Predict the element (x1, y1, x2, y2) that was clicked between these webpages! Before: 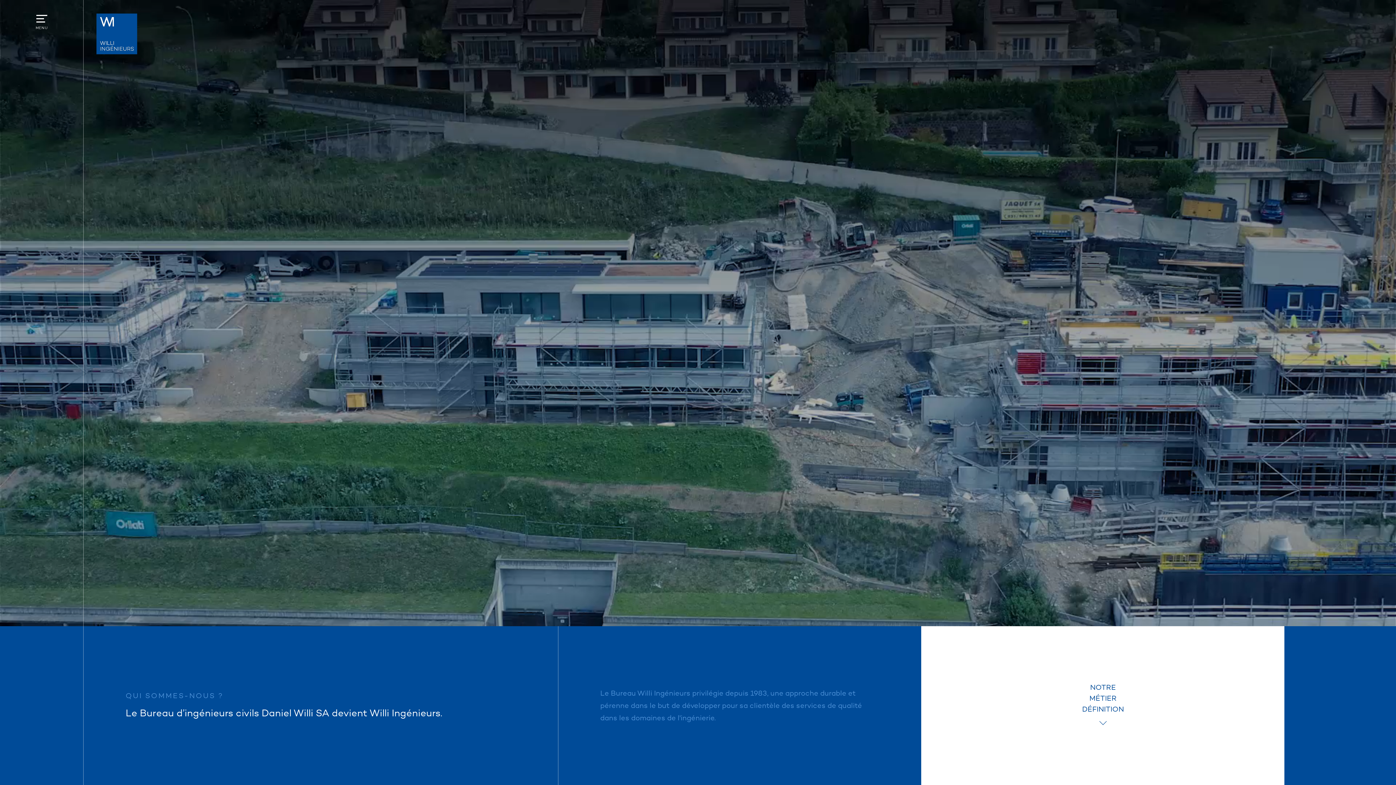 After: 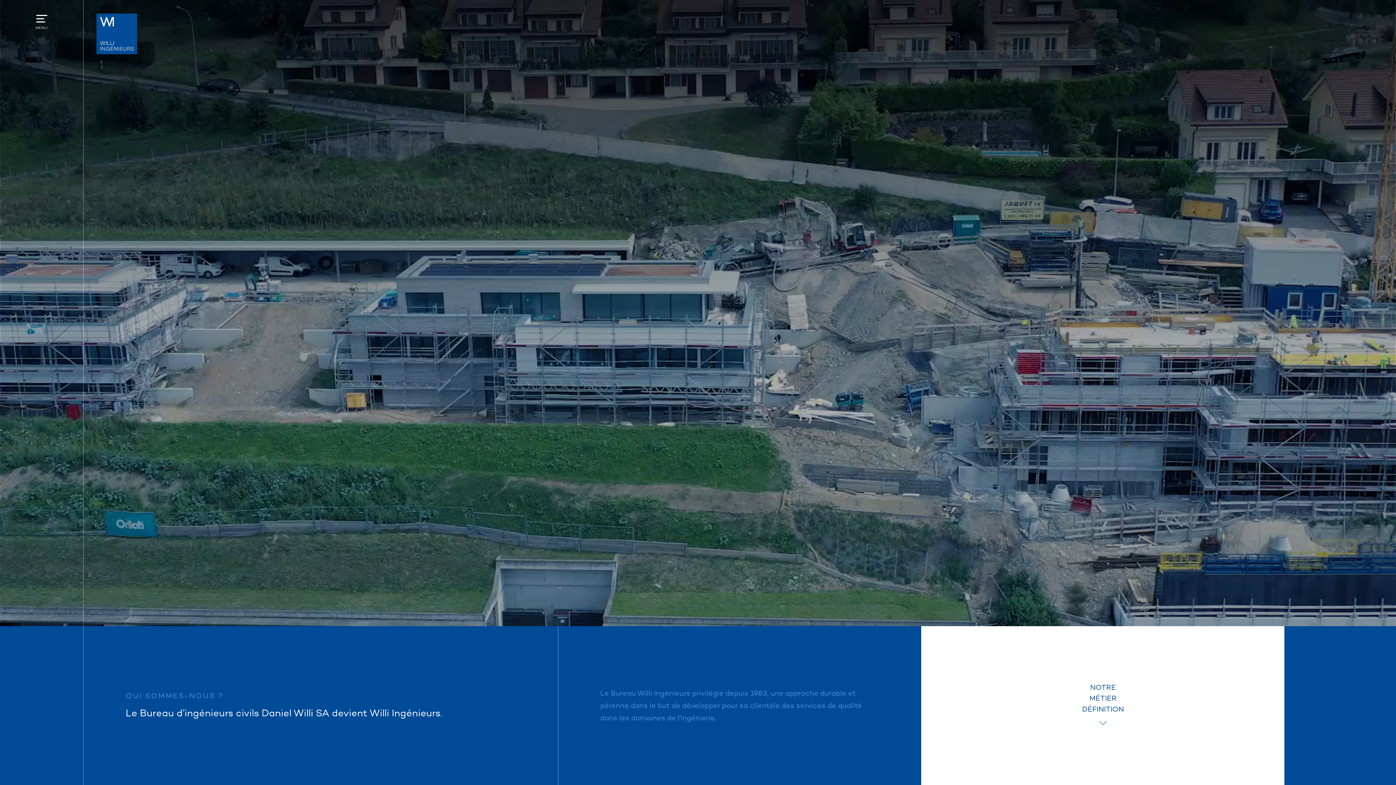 Action: bbox: (96, 12, 137, 53)